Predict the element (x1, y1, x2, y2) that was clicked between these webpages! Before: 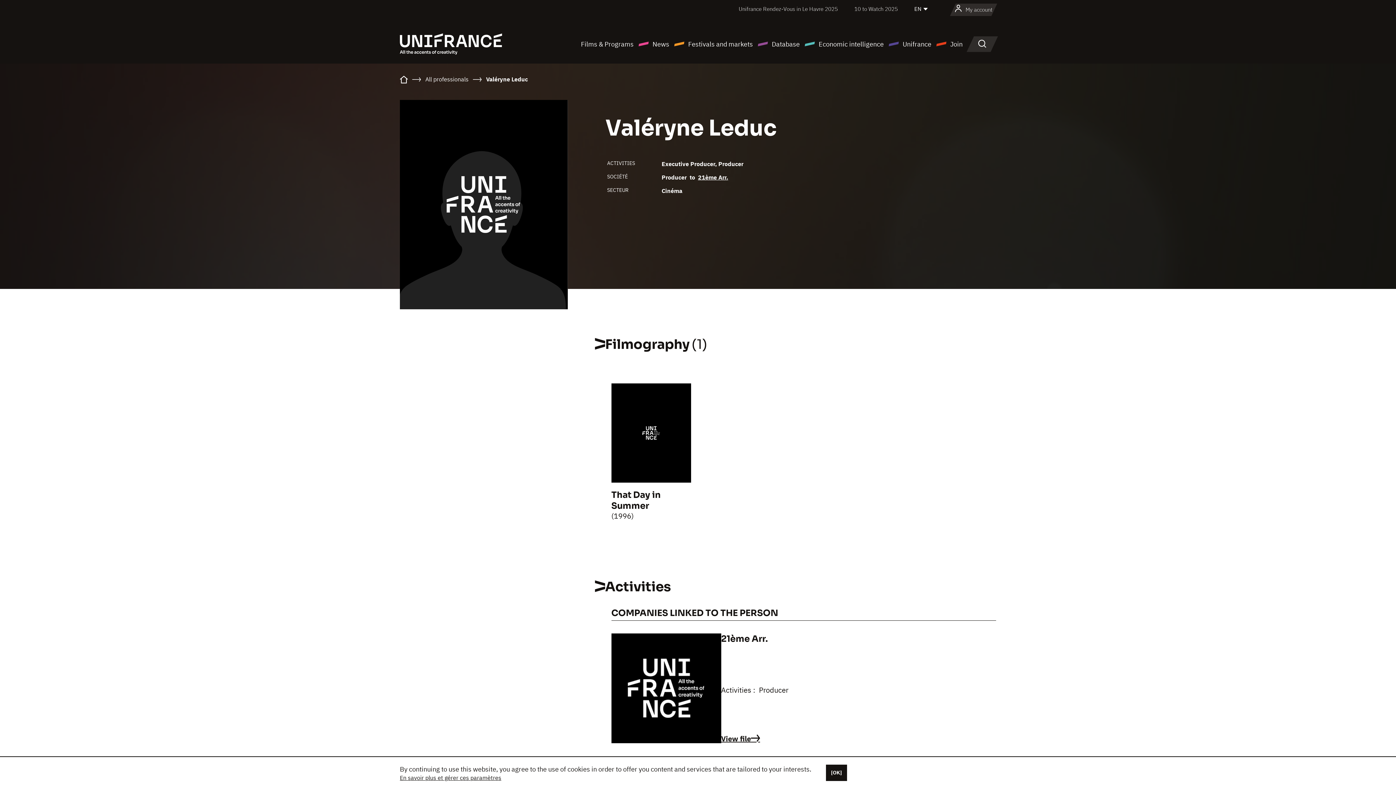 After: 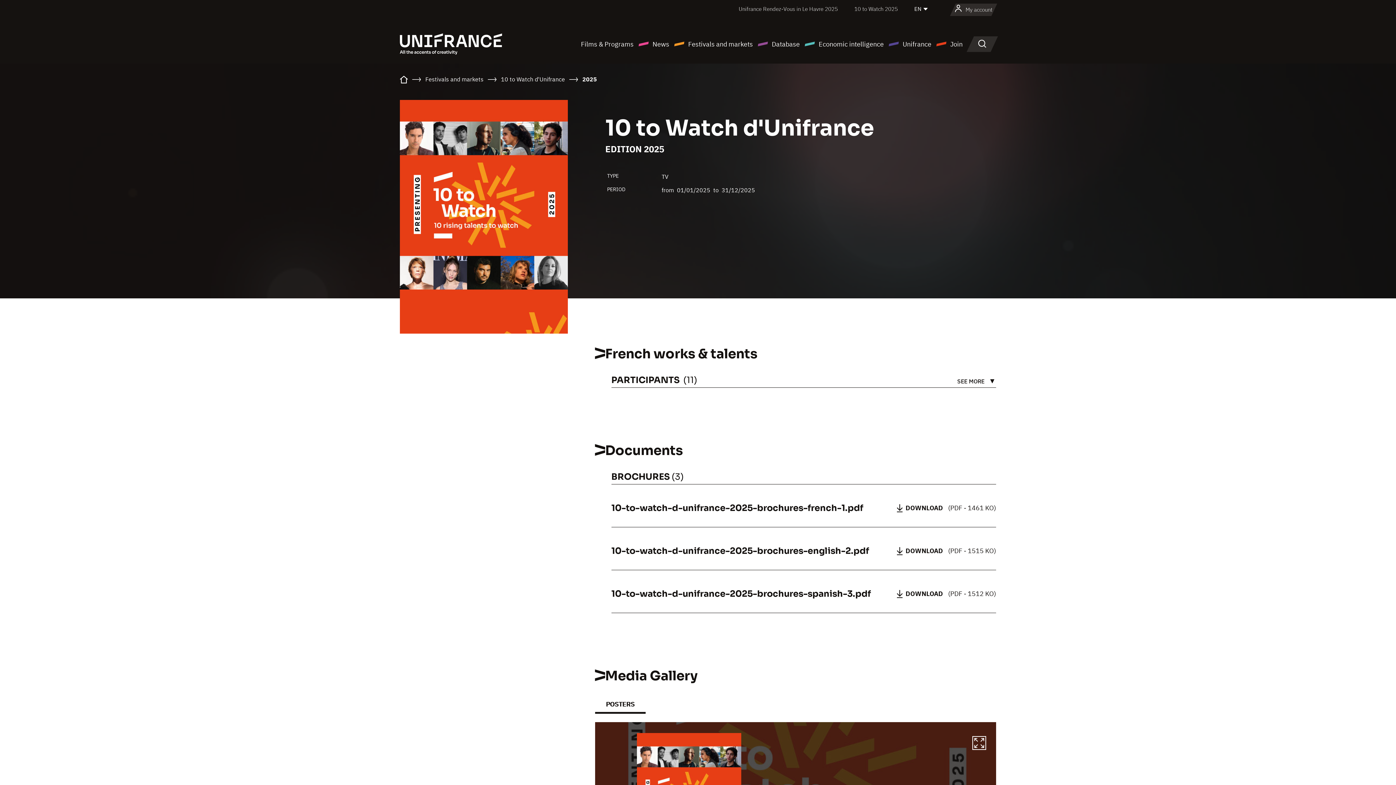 Action: bbox: (854, 5, 898, 12) label: 10 to Watch 2025